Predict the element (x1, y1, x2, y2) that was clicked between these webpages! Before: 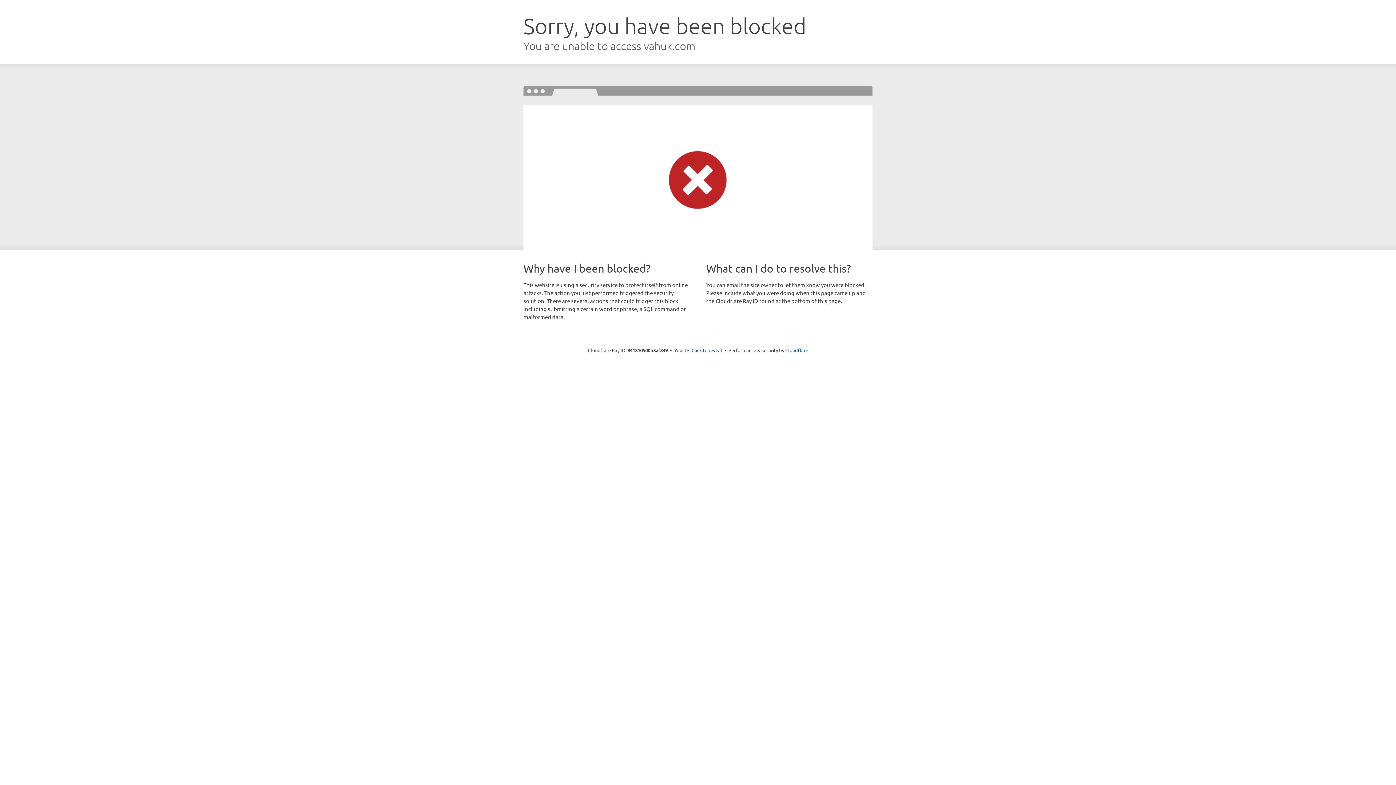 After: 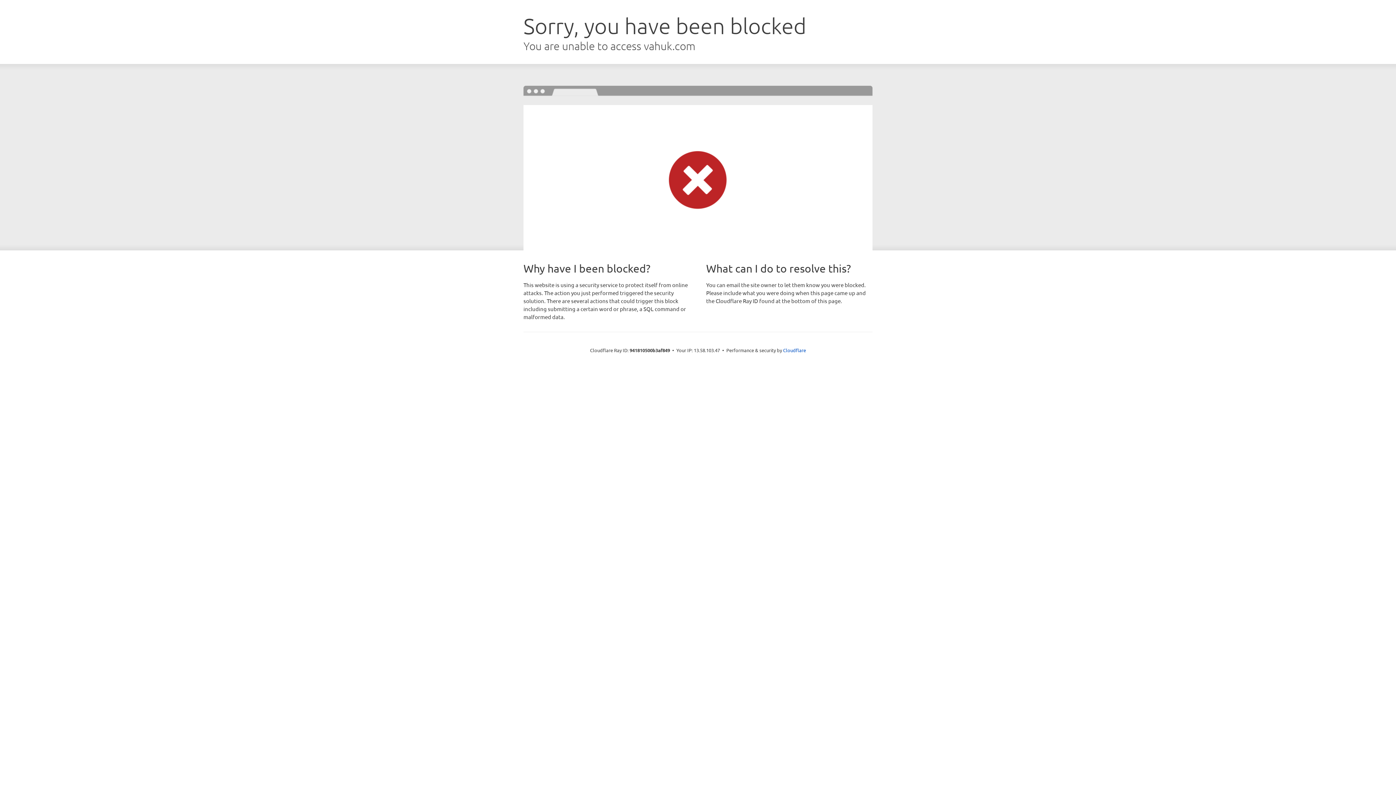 Action: label: Click to reveal bbox: (691, 346, 722, 353)